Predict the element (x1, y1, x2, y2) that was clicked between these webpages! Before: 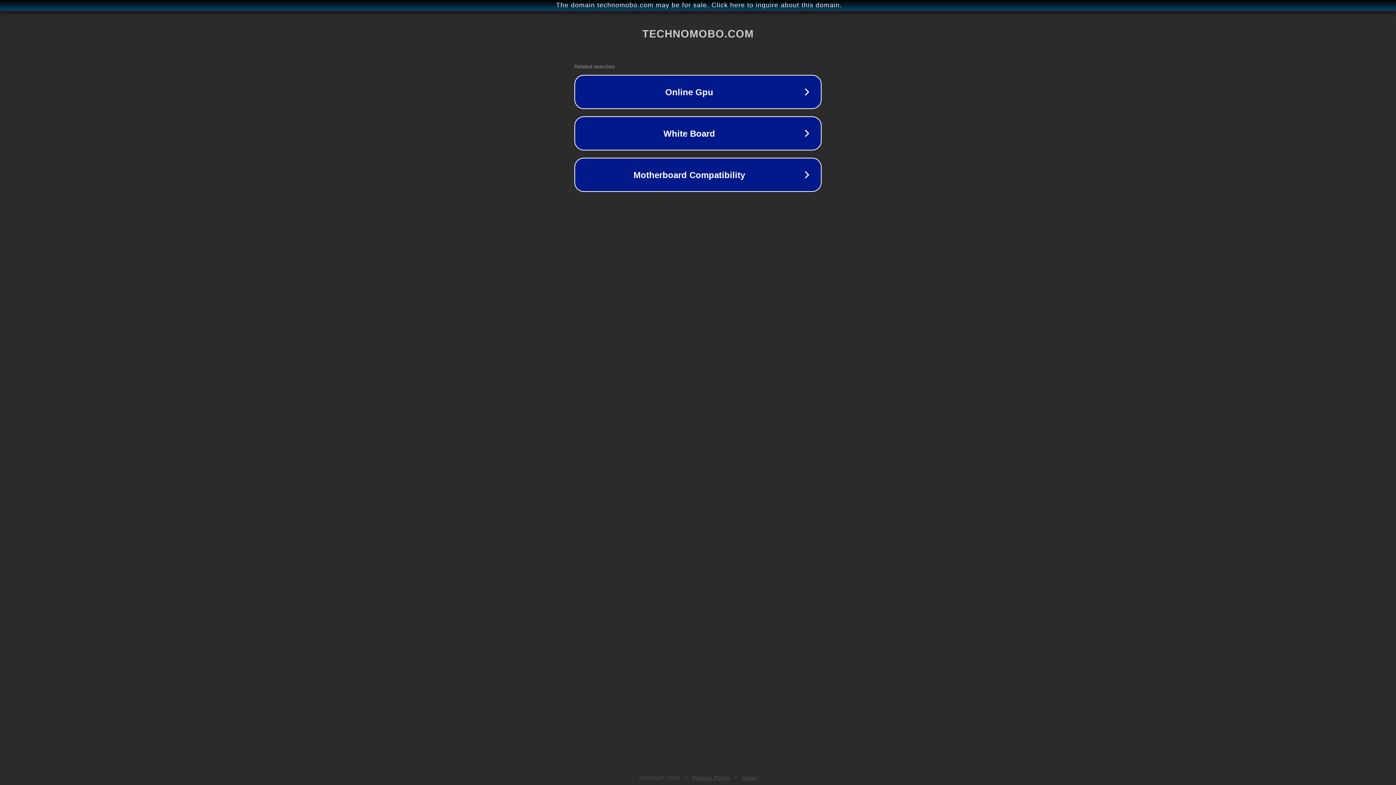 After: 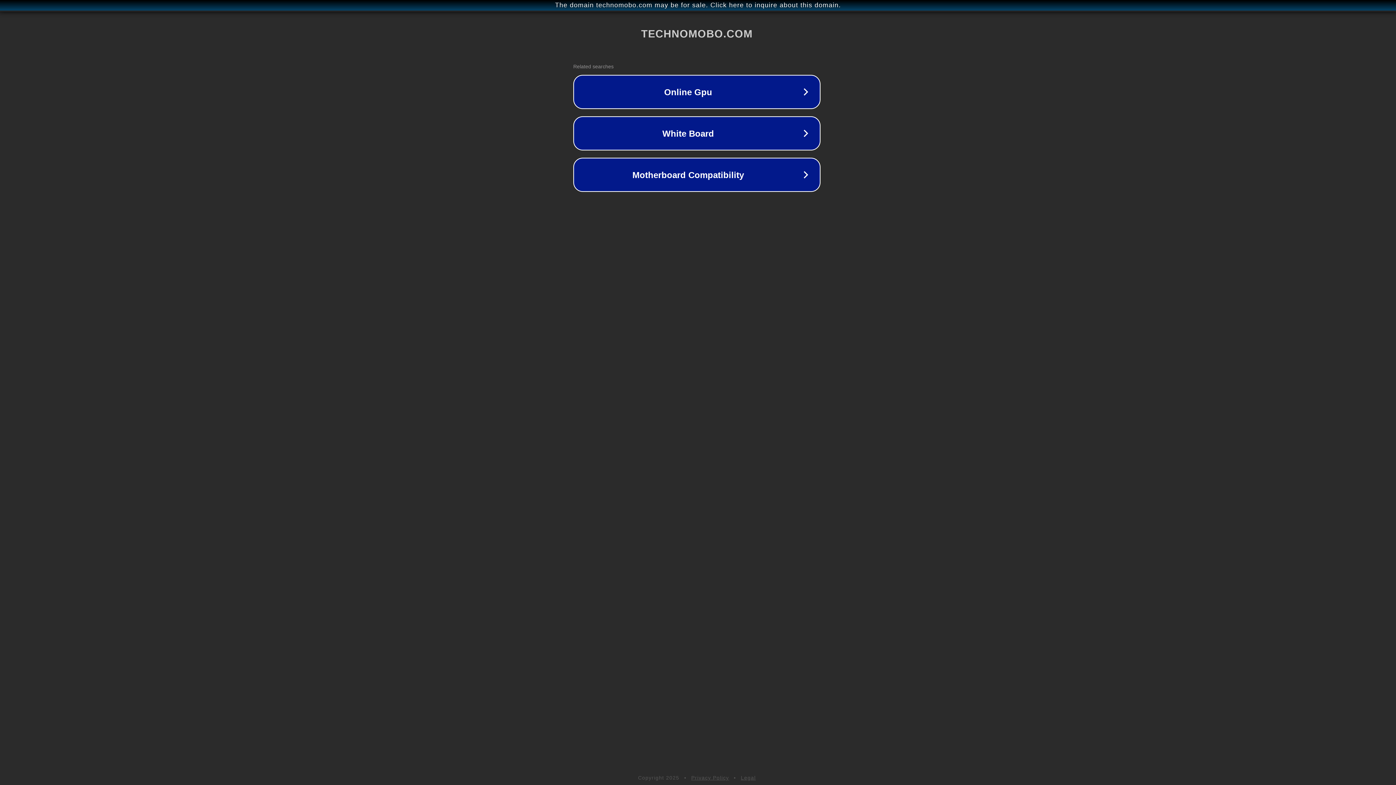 Action: label: The domain technomobo.com may be for sale. Click here to inquire about this domain. bbox: (1, 1, 1397, 9)